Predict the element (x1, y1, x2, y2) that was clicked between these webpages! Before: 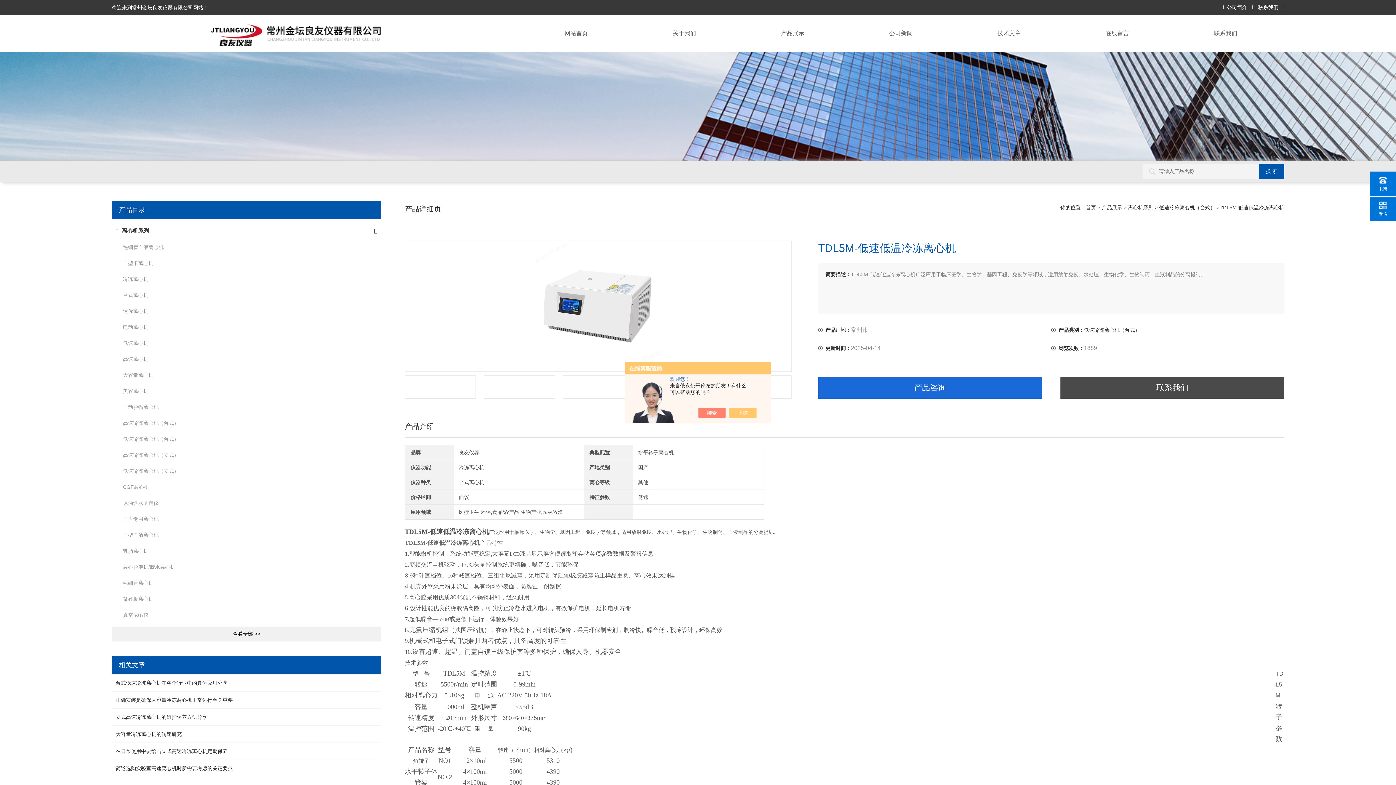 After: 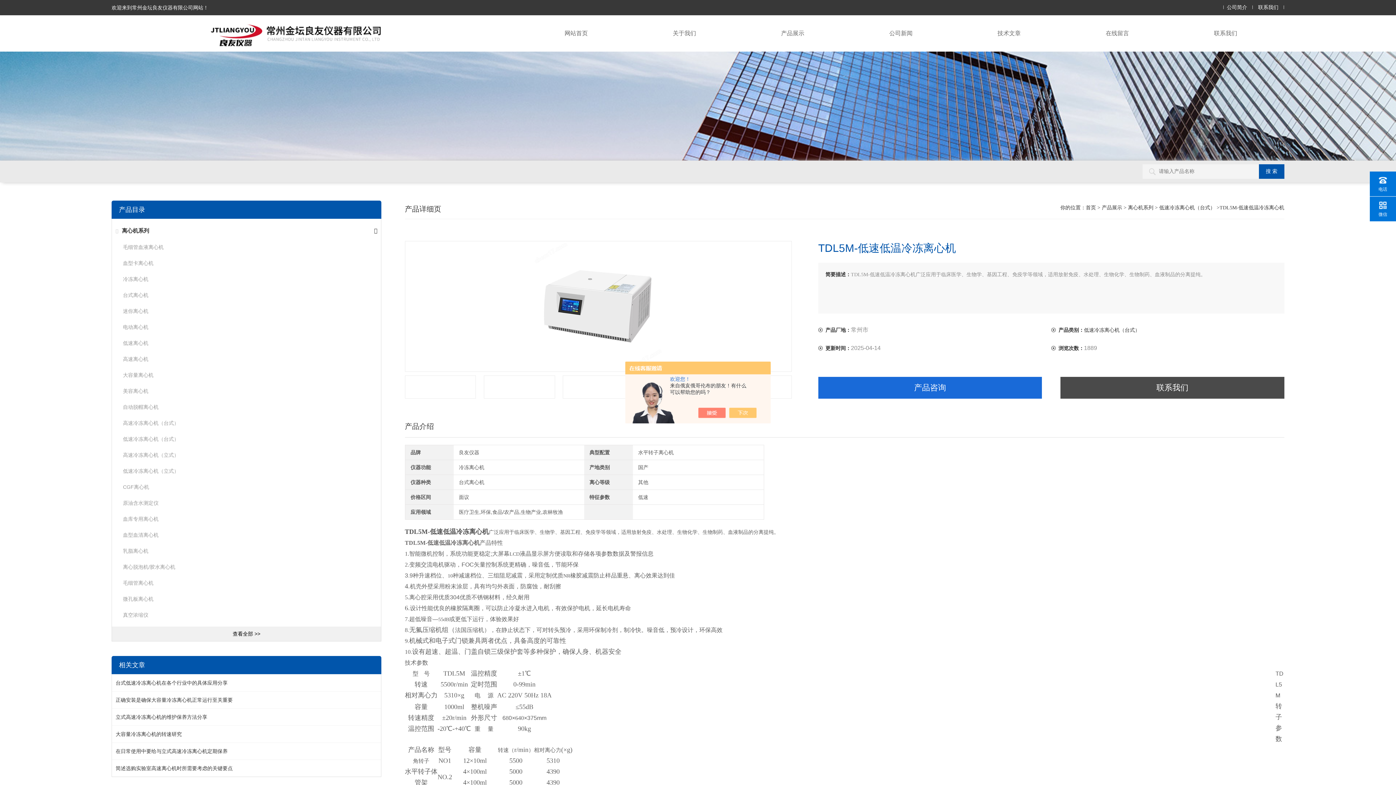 Action: label: 微孔板离心机 bbox: (122, 596, 153, 602)